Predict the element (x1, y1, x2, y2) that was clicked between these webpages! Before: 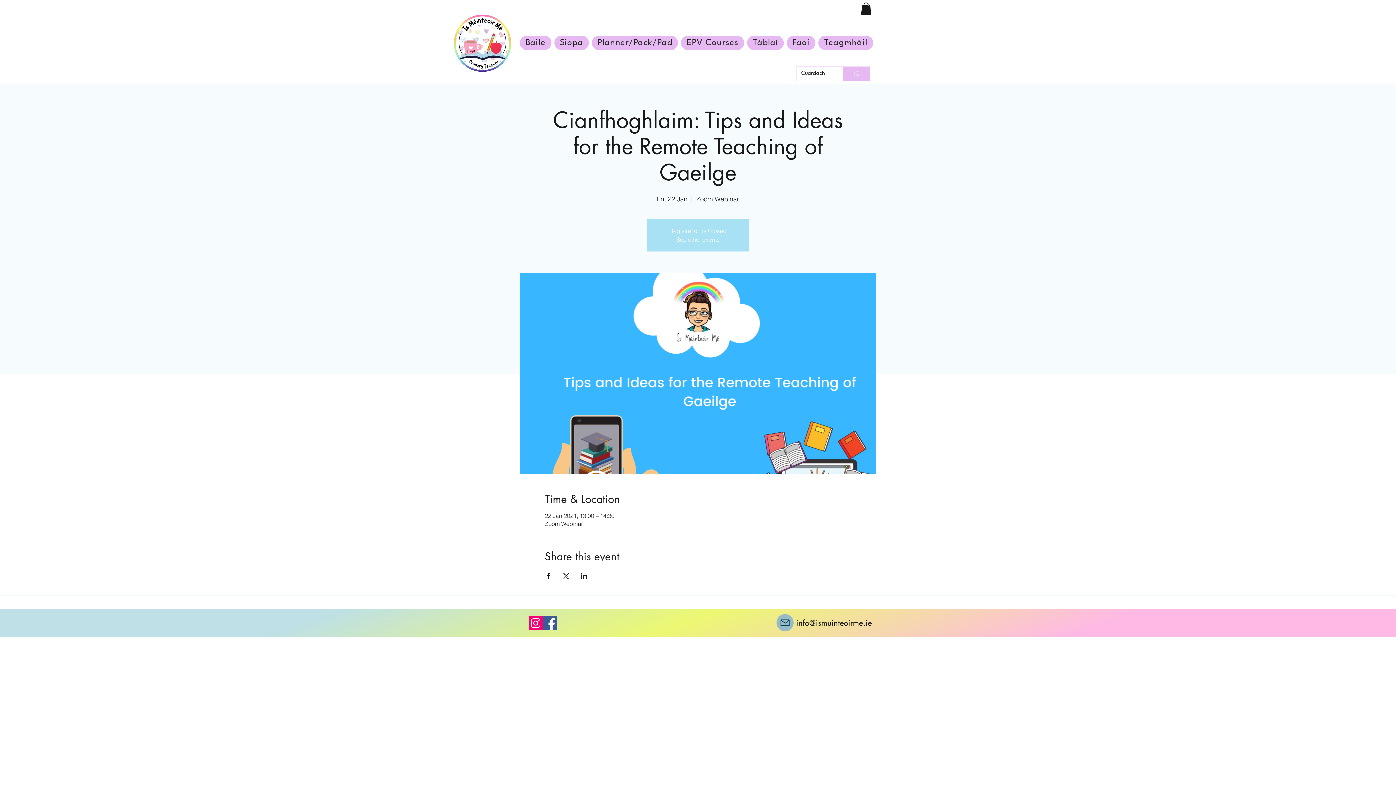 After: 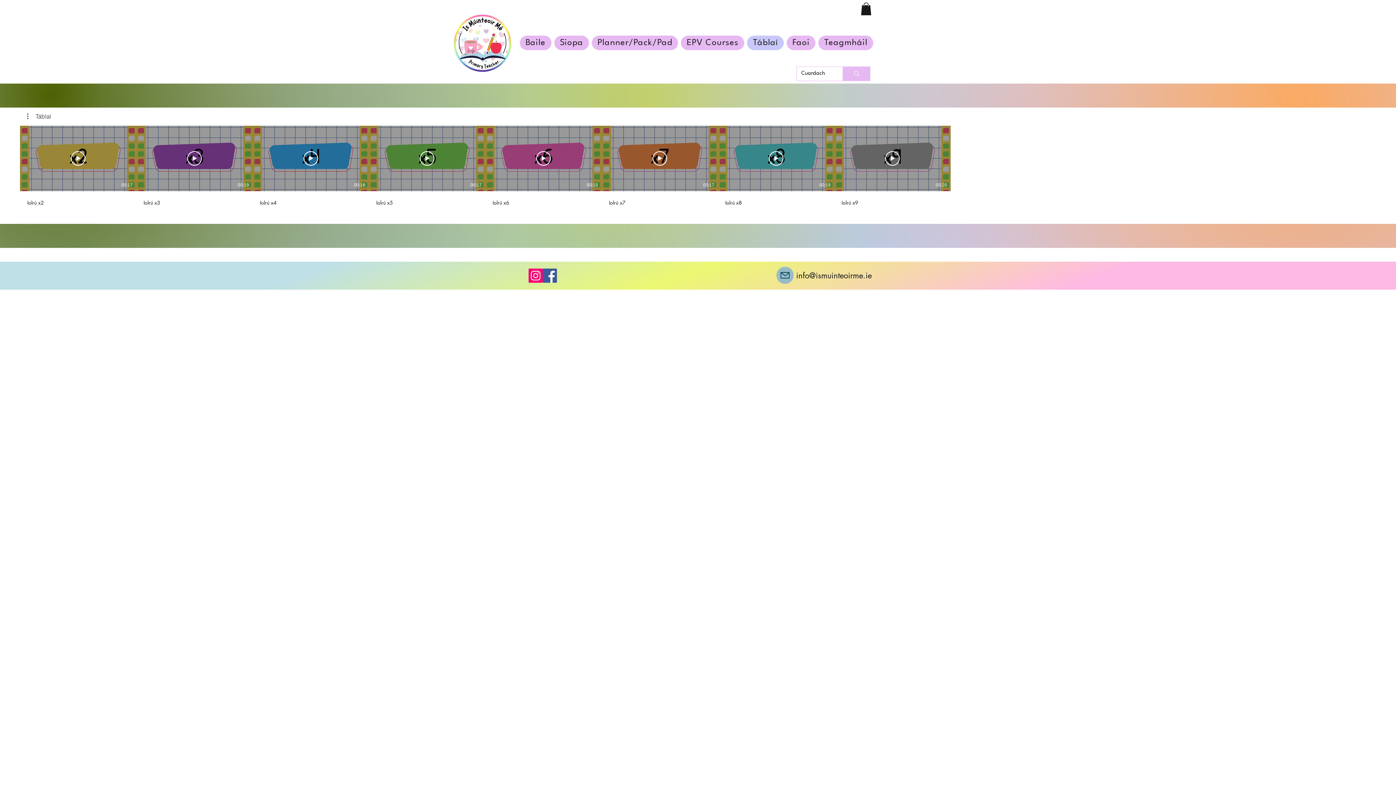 Action: label: Táblaí bbox: (747, 35, 784, 50)